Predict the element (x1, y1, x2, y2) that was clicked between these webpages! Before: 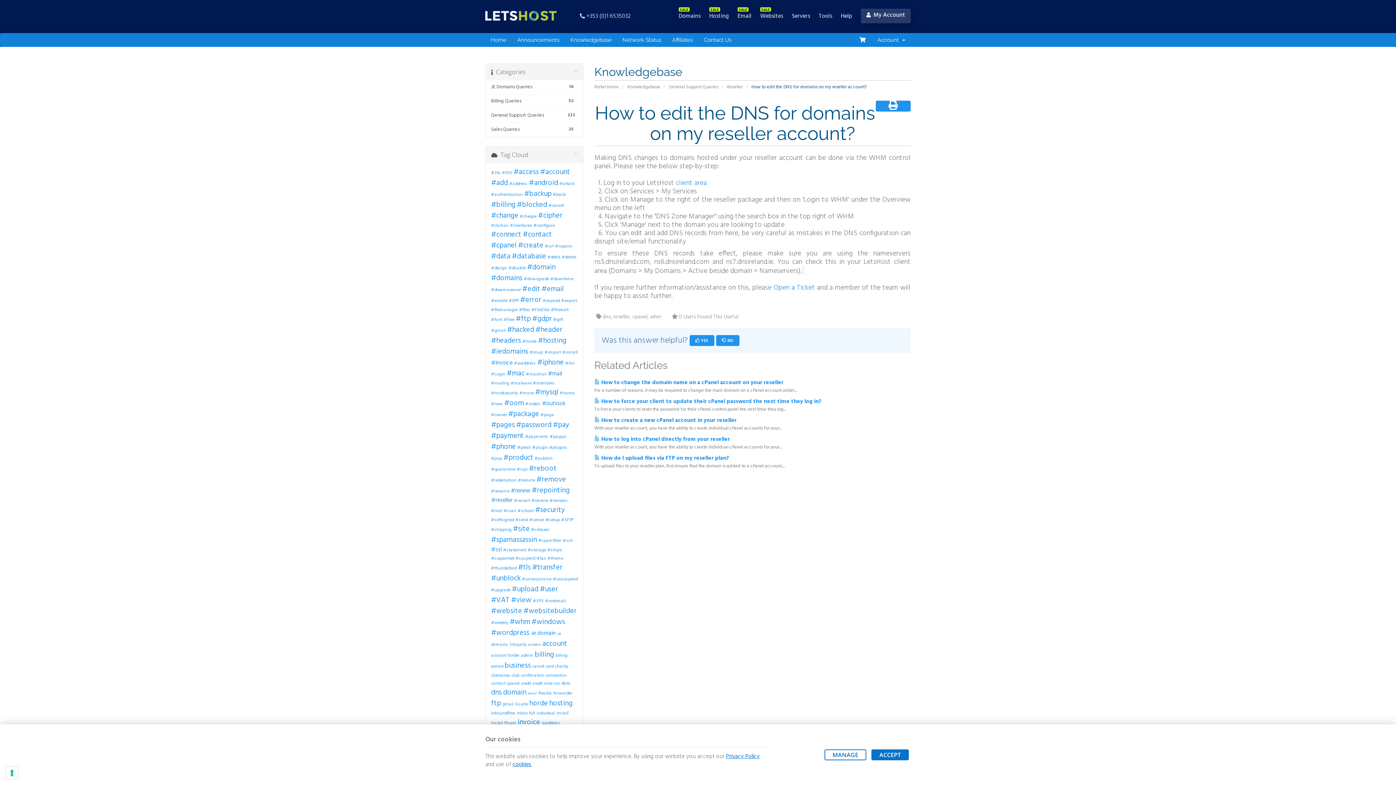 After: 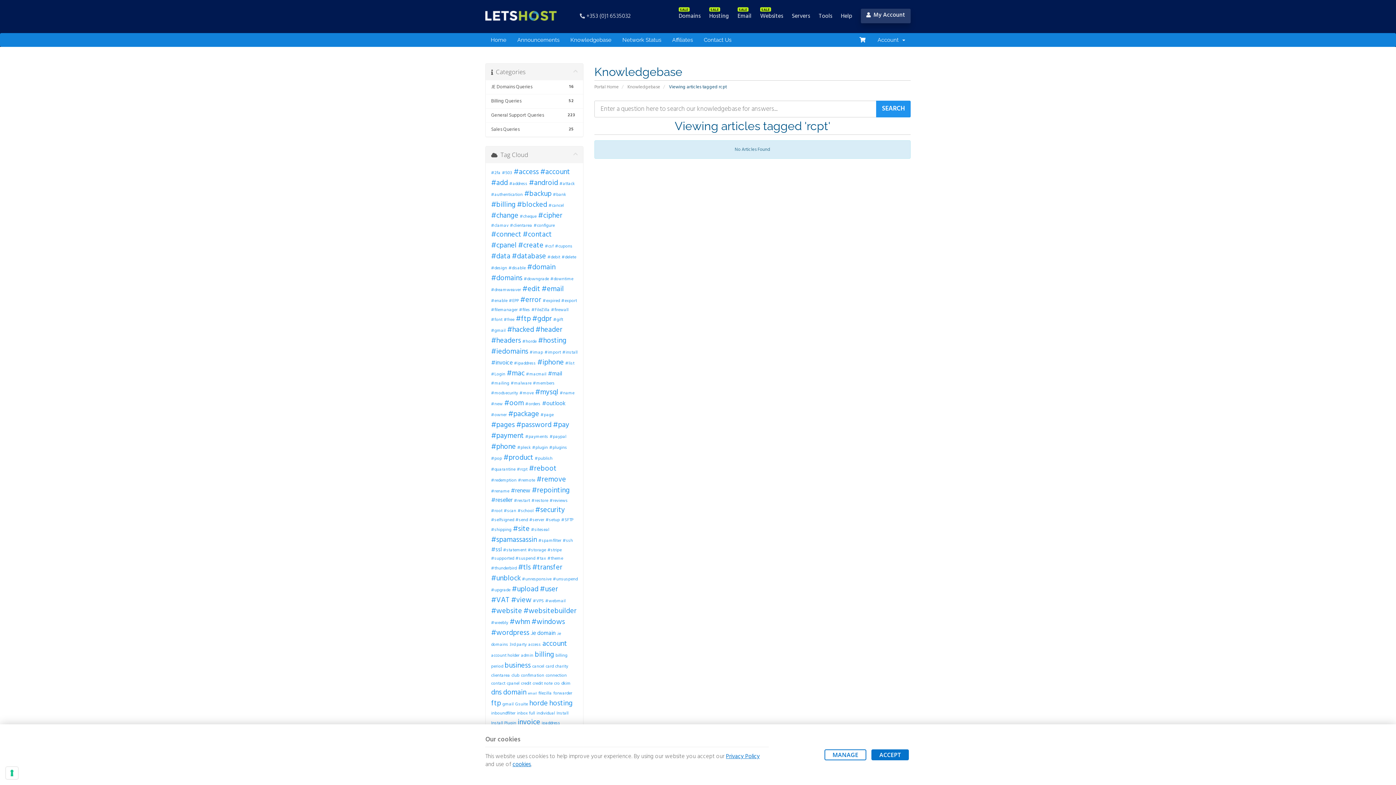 Action: label: #rcpt bbox: (517, 466, 527, 473)